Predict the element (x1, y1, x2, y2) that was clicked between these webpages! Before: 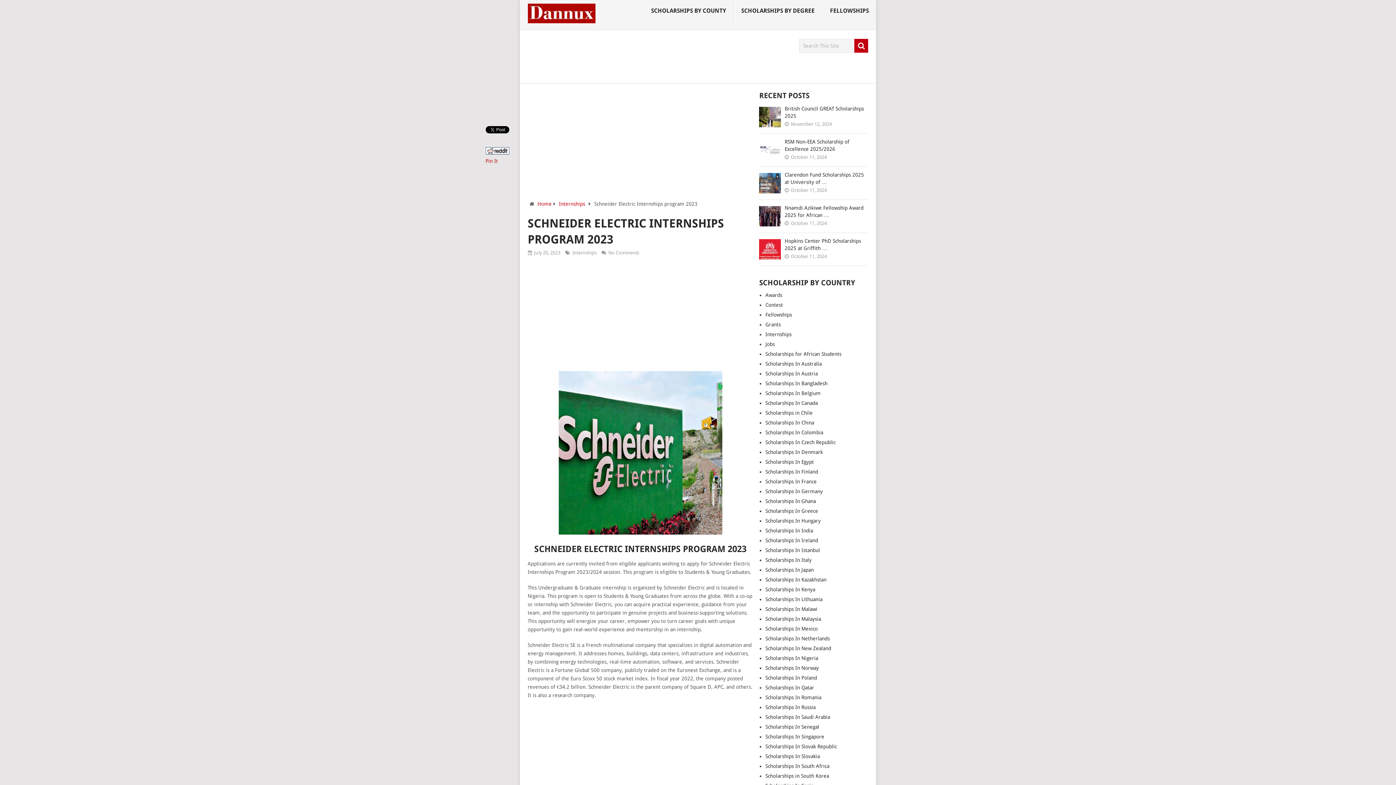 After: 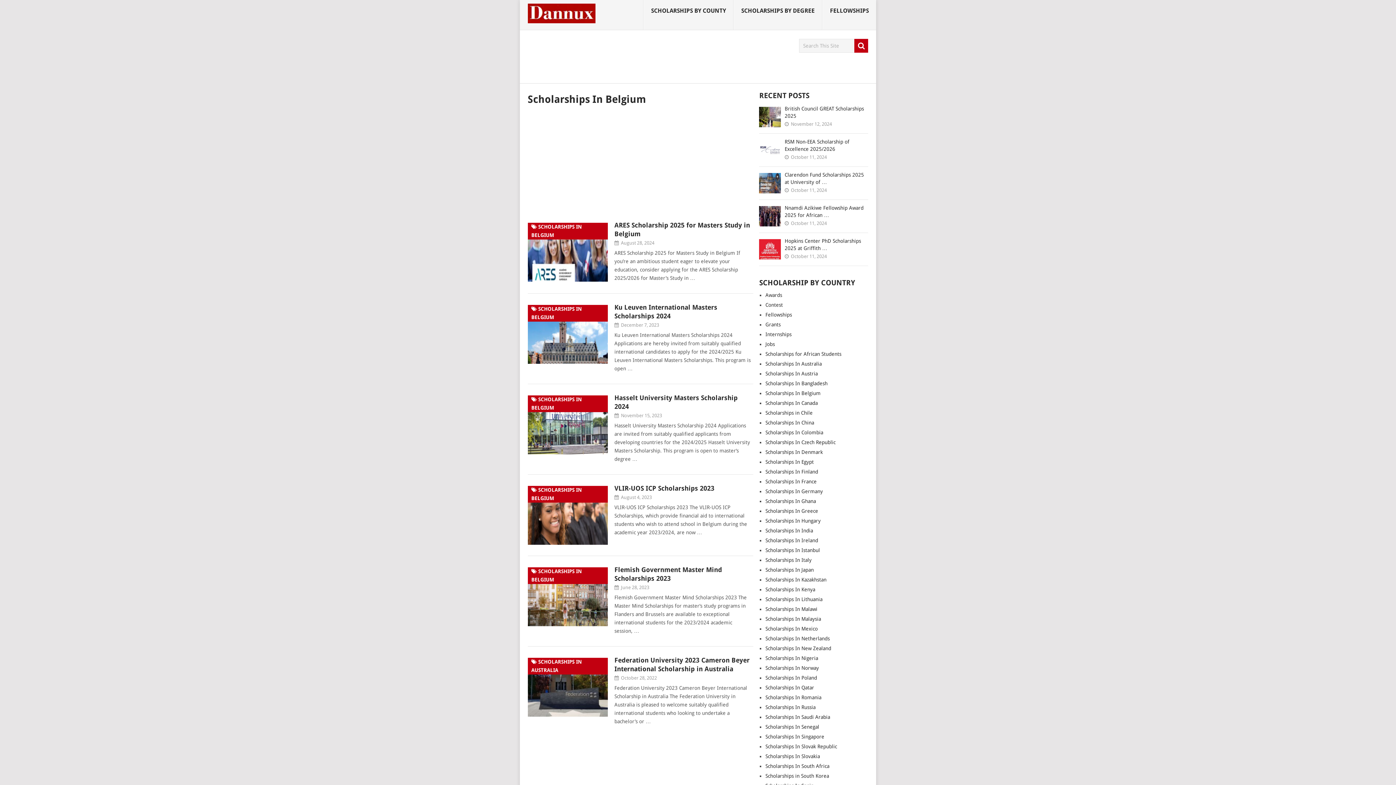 Action: label: Scholarships In Belgium bbox: (765, 390, 820, 396)